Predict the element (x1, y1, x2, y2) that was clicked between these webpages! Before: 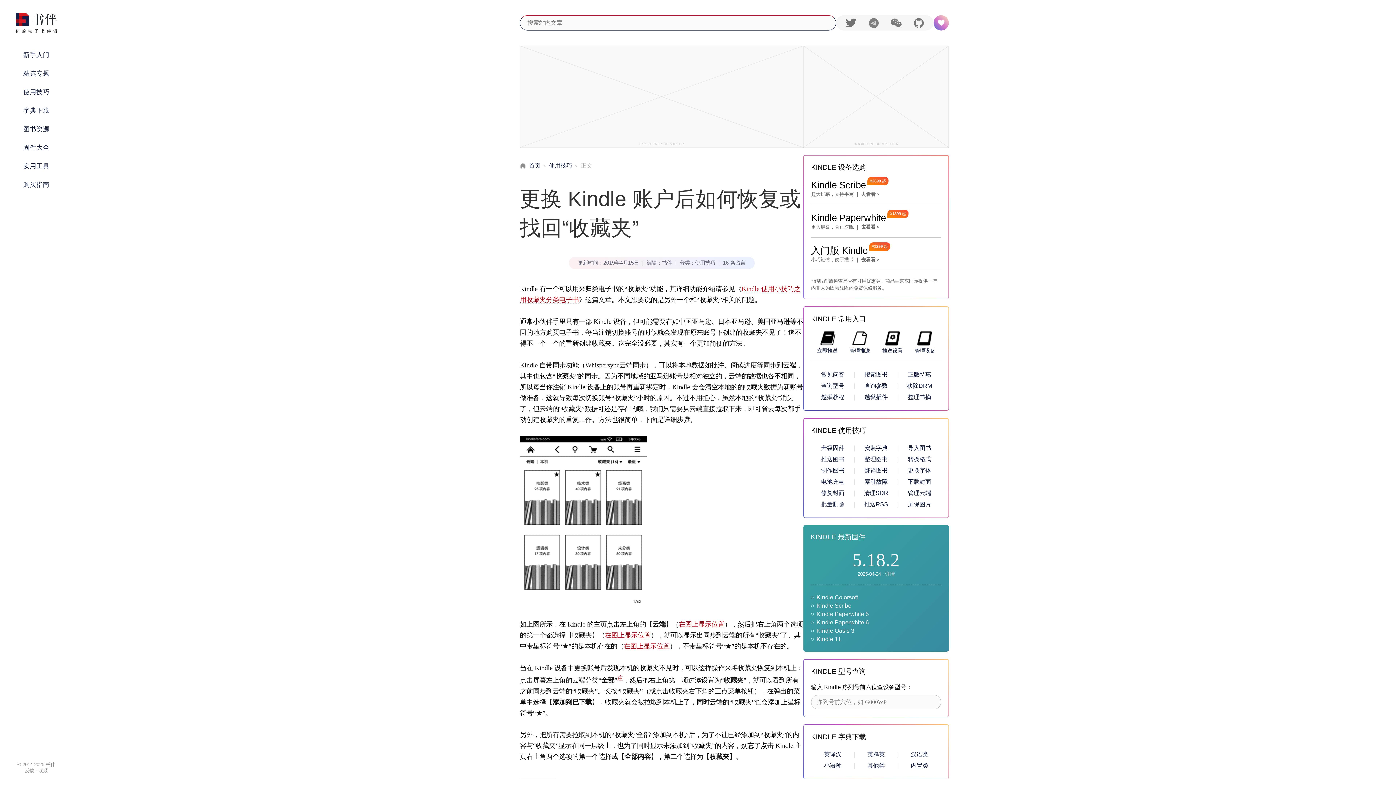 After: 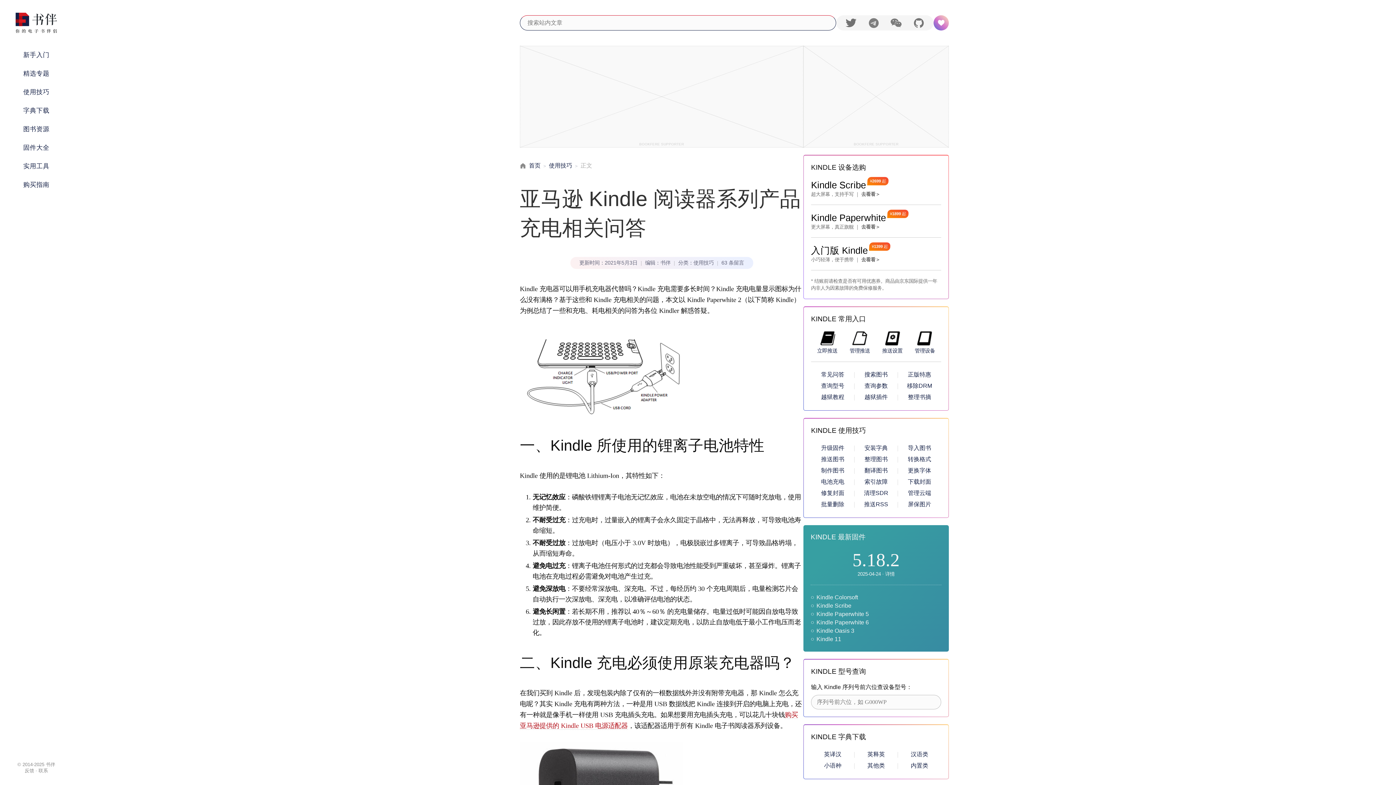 Action: label: 电池充电 bbox: (811, 476, 854, 488)